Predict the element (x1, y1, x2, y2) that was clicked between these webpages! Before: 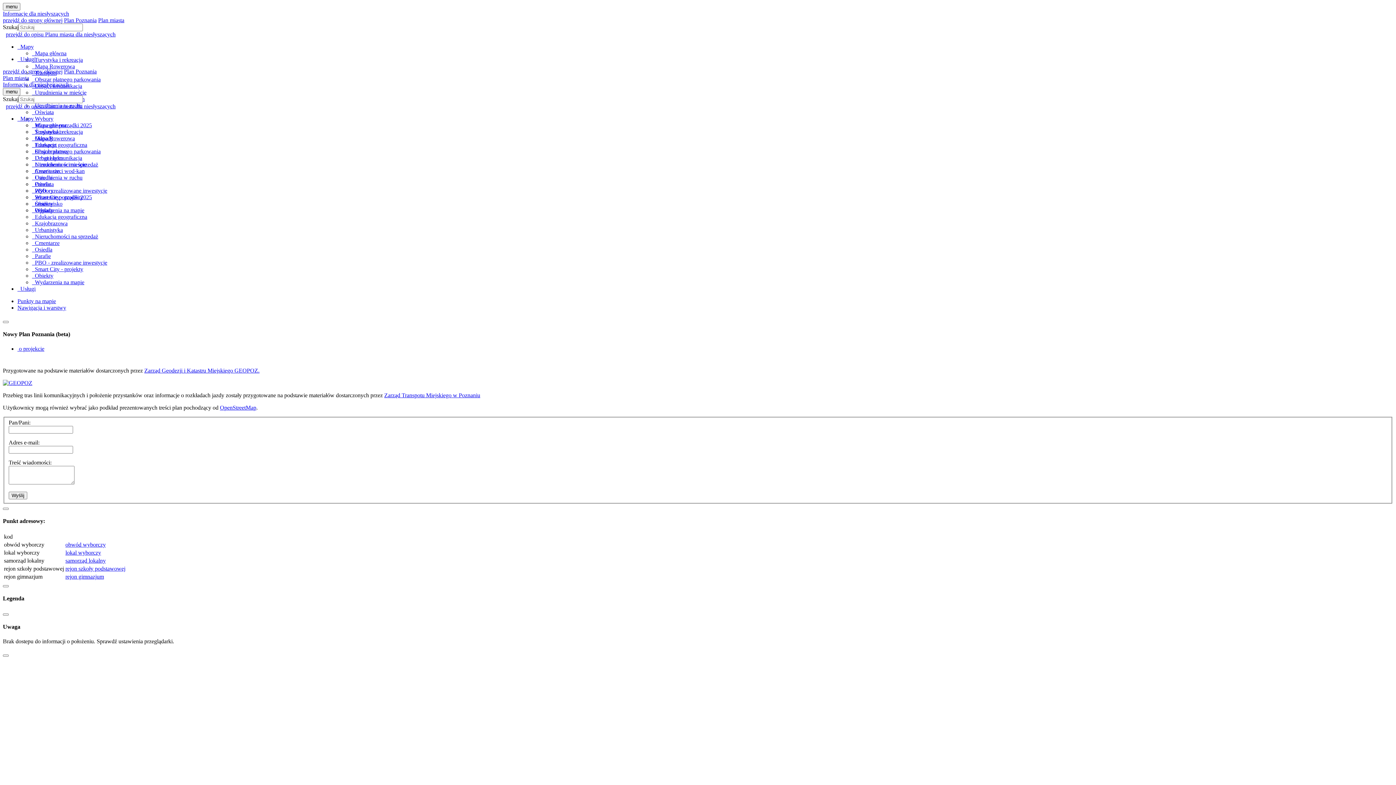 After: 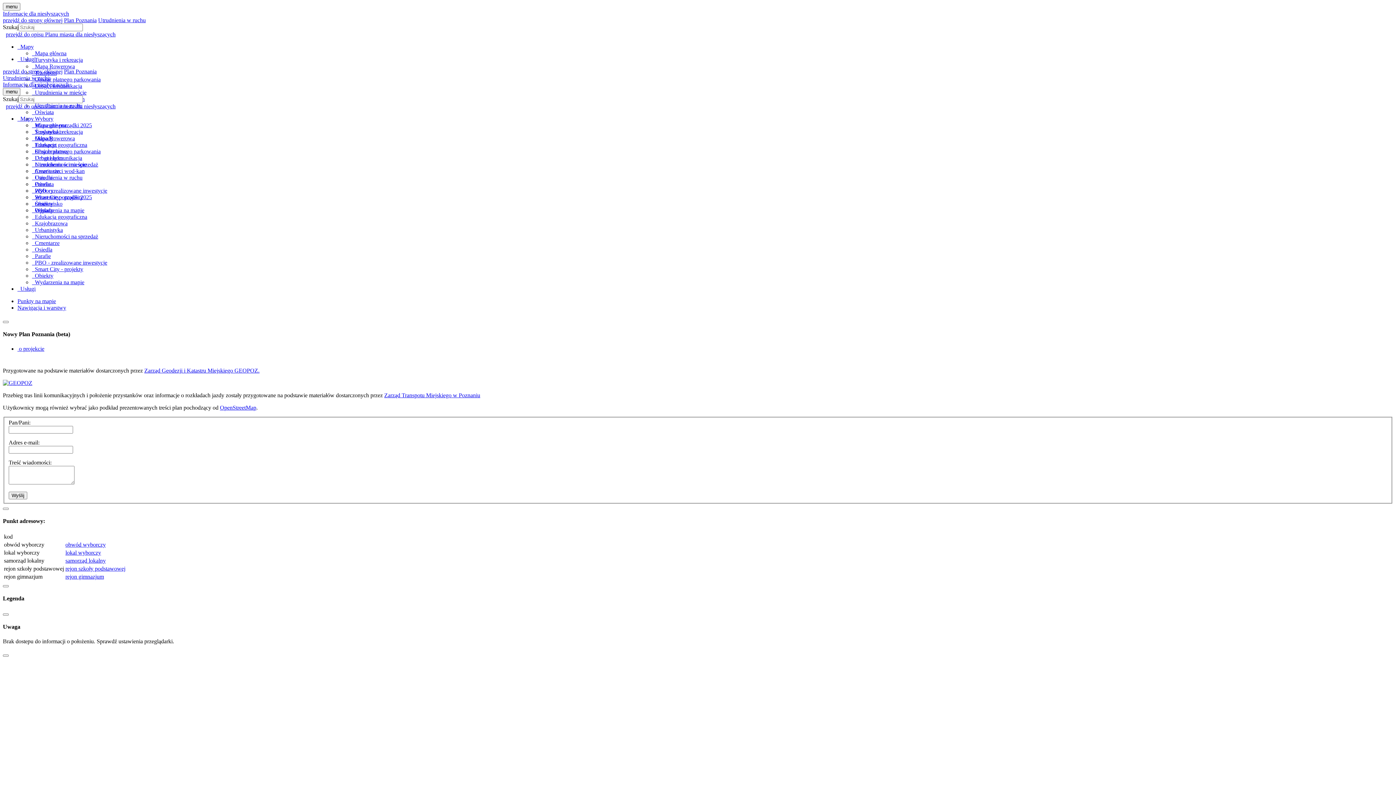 Action: label:   Awarie sieci wod-kan bbox: (32, 168, 84, 174)